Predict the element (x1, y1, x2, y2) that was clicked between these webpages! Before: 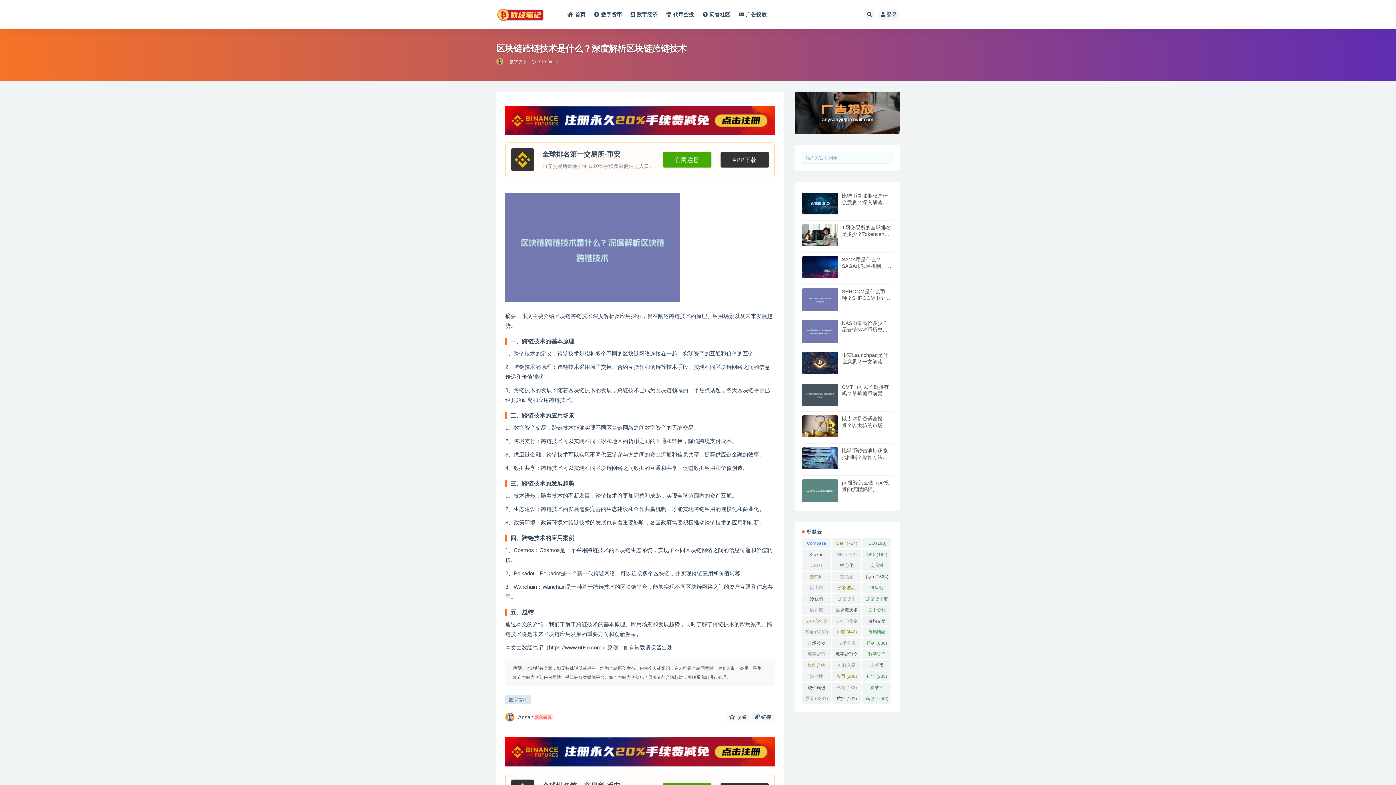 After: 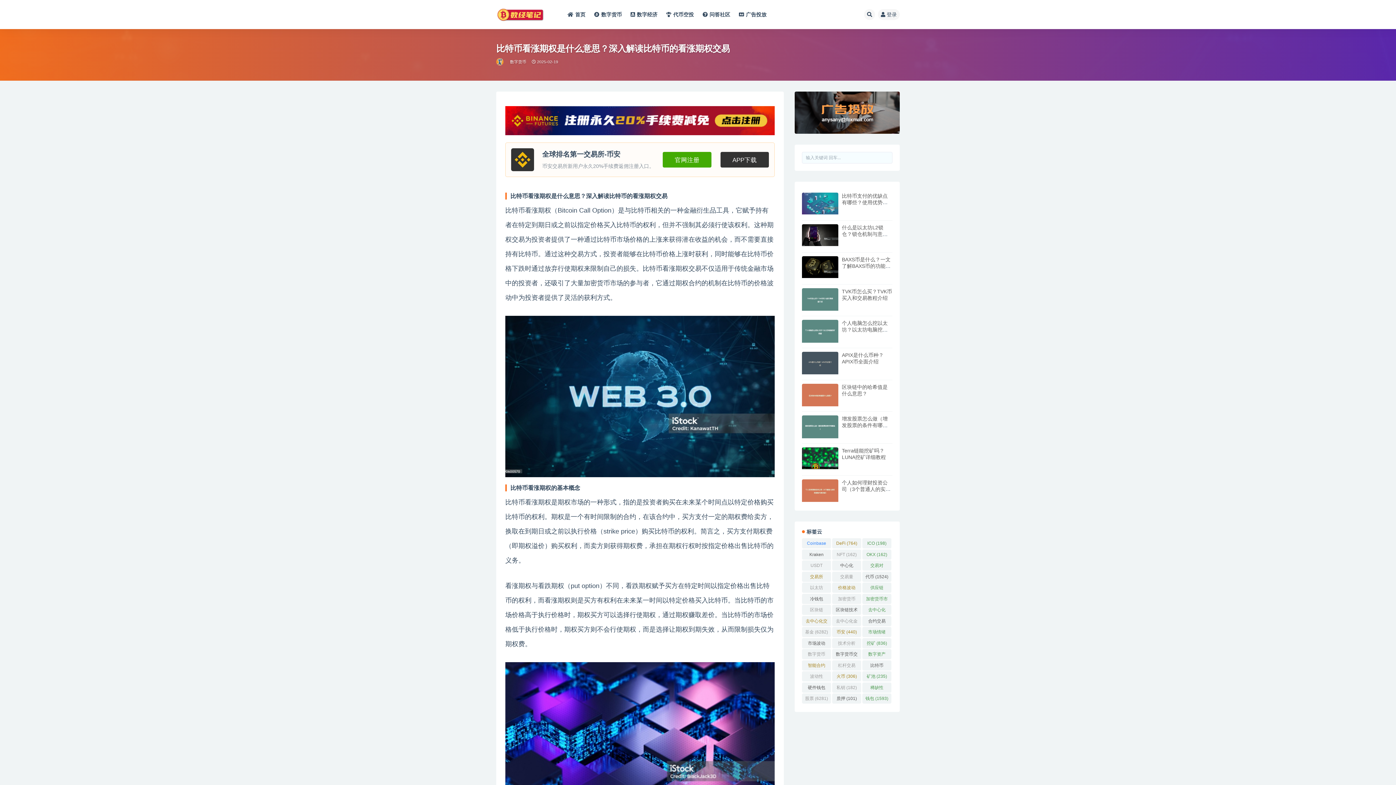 Action: bbox: (802, 192, 838, 214)